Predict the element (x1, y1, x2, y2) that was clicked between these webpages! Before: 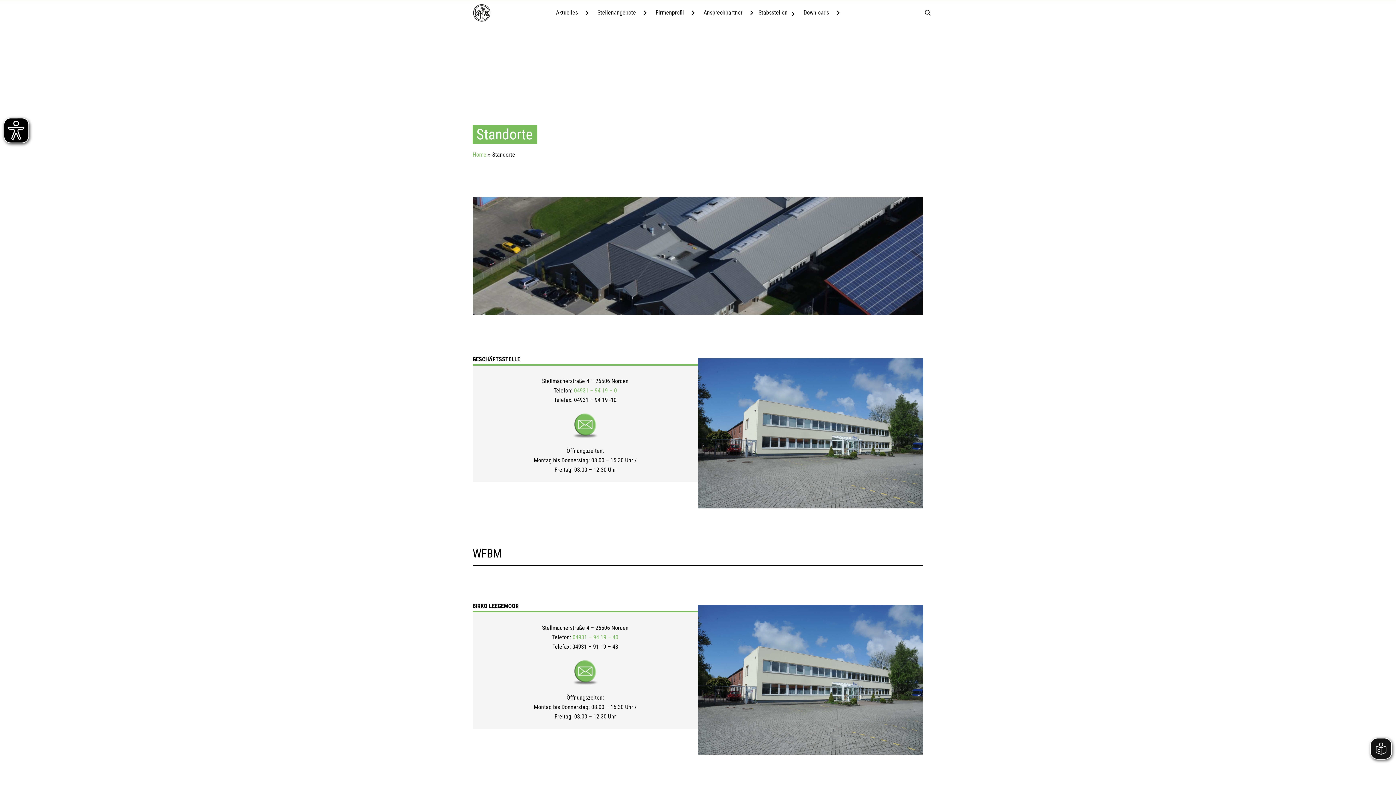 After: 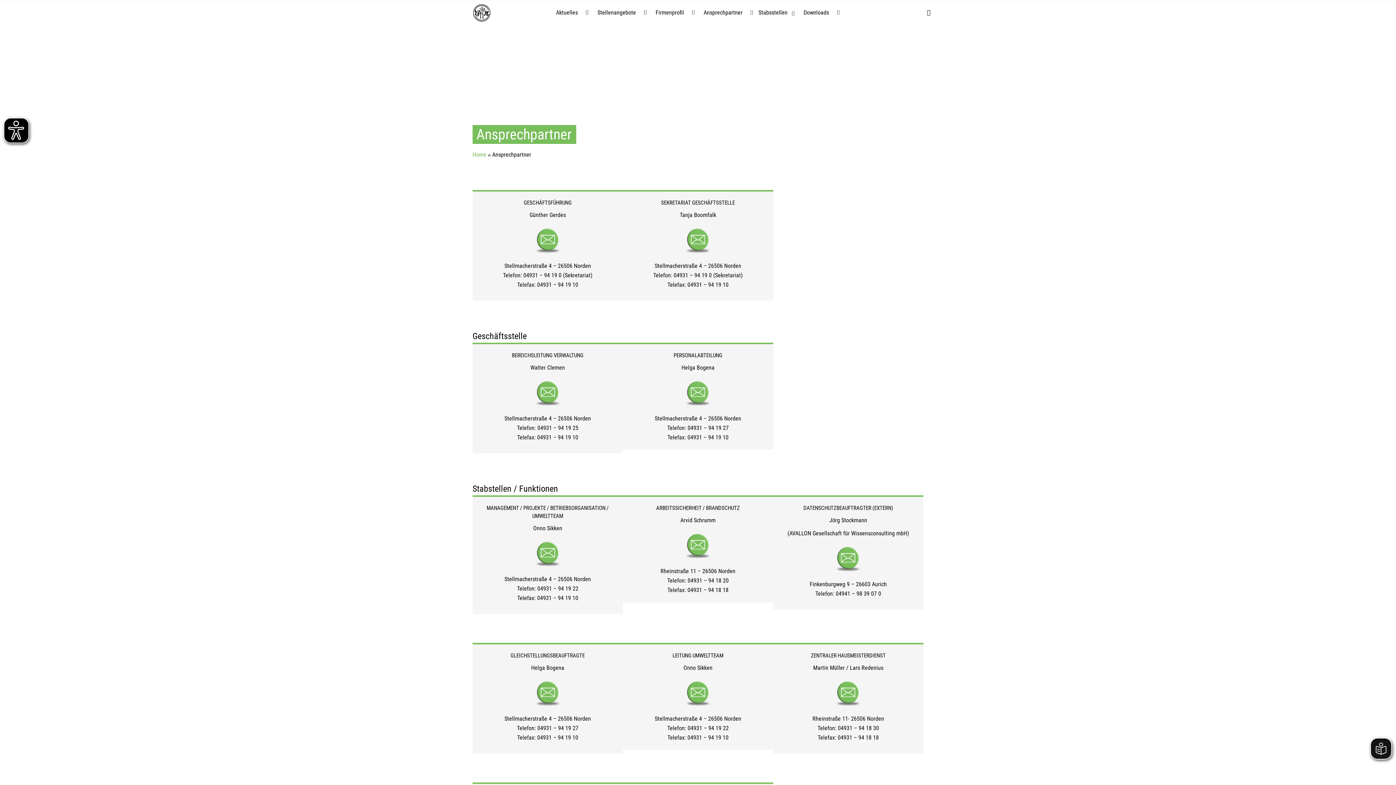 Action: label: Ansprechpartner bbox: (700, 7, 746, 18)